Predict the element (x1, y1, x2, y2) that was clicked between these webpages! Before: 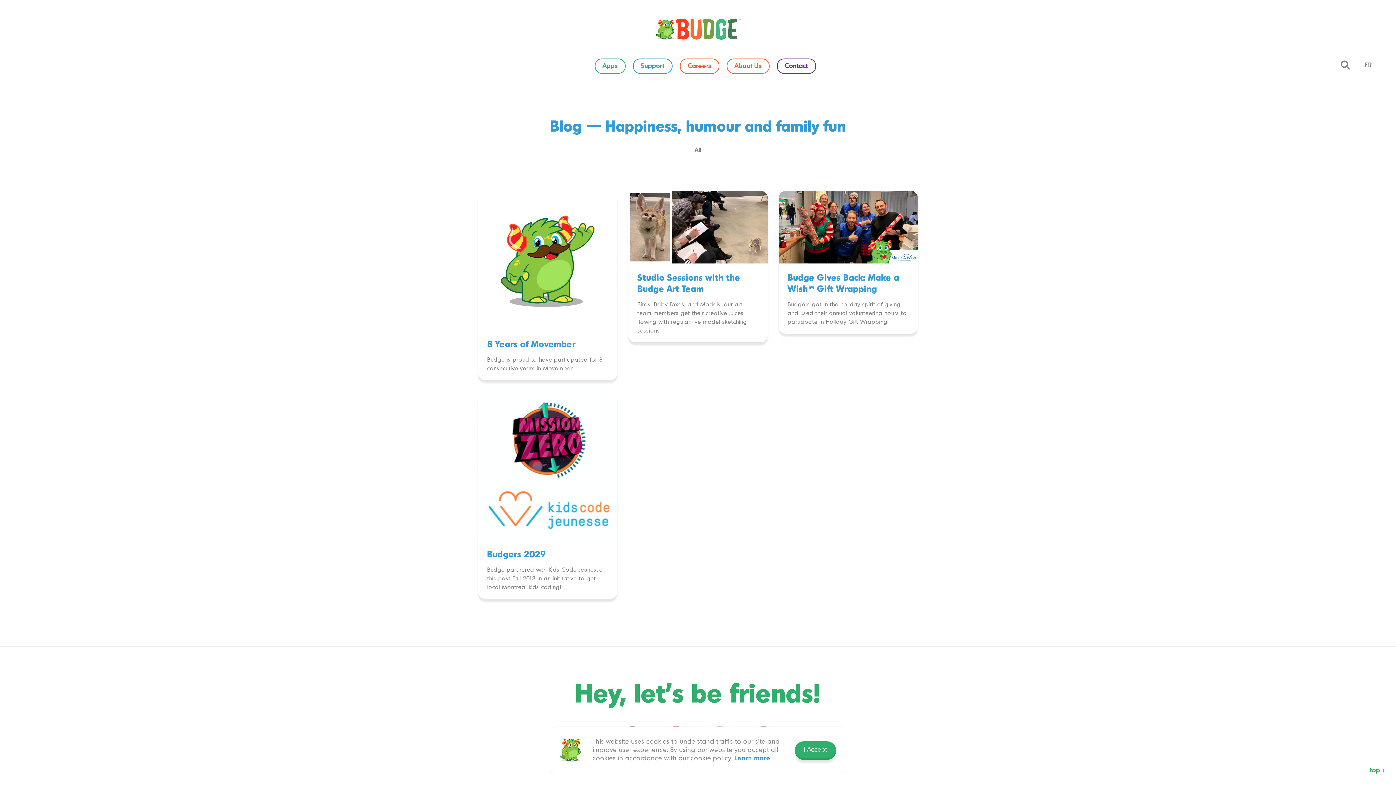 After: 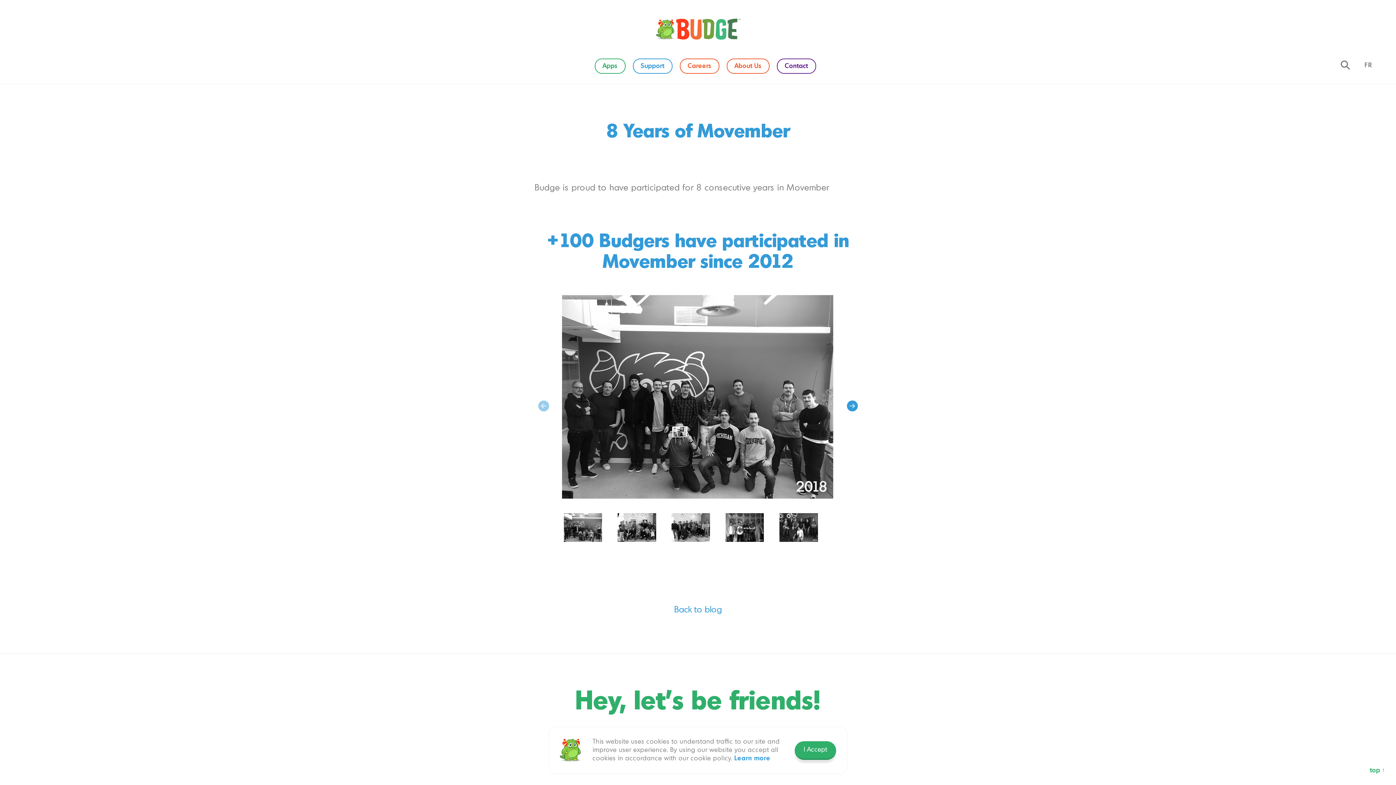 Action: bbox: (478, 190, 617, 330)